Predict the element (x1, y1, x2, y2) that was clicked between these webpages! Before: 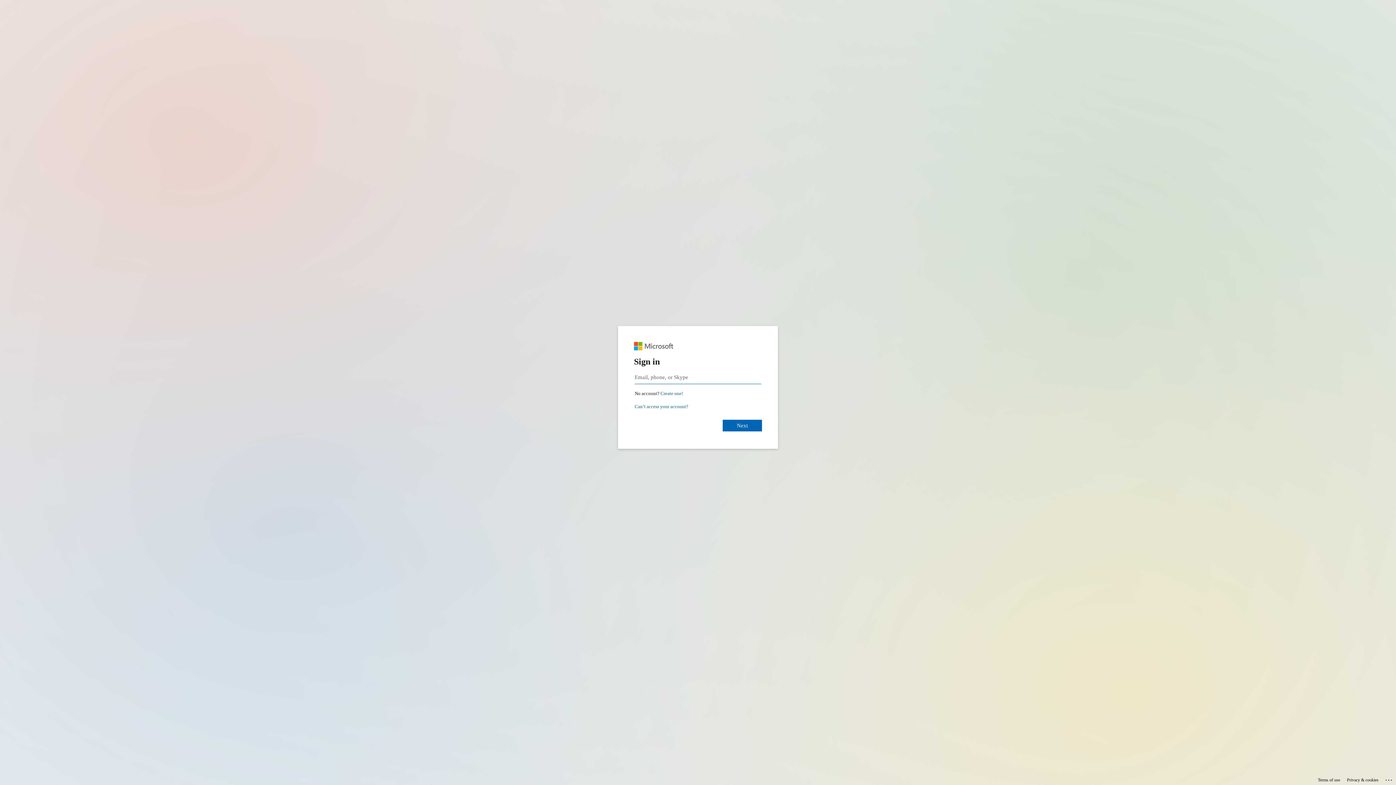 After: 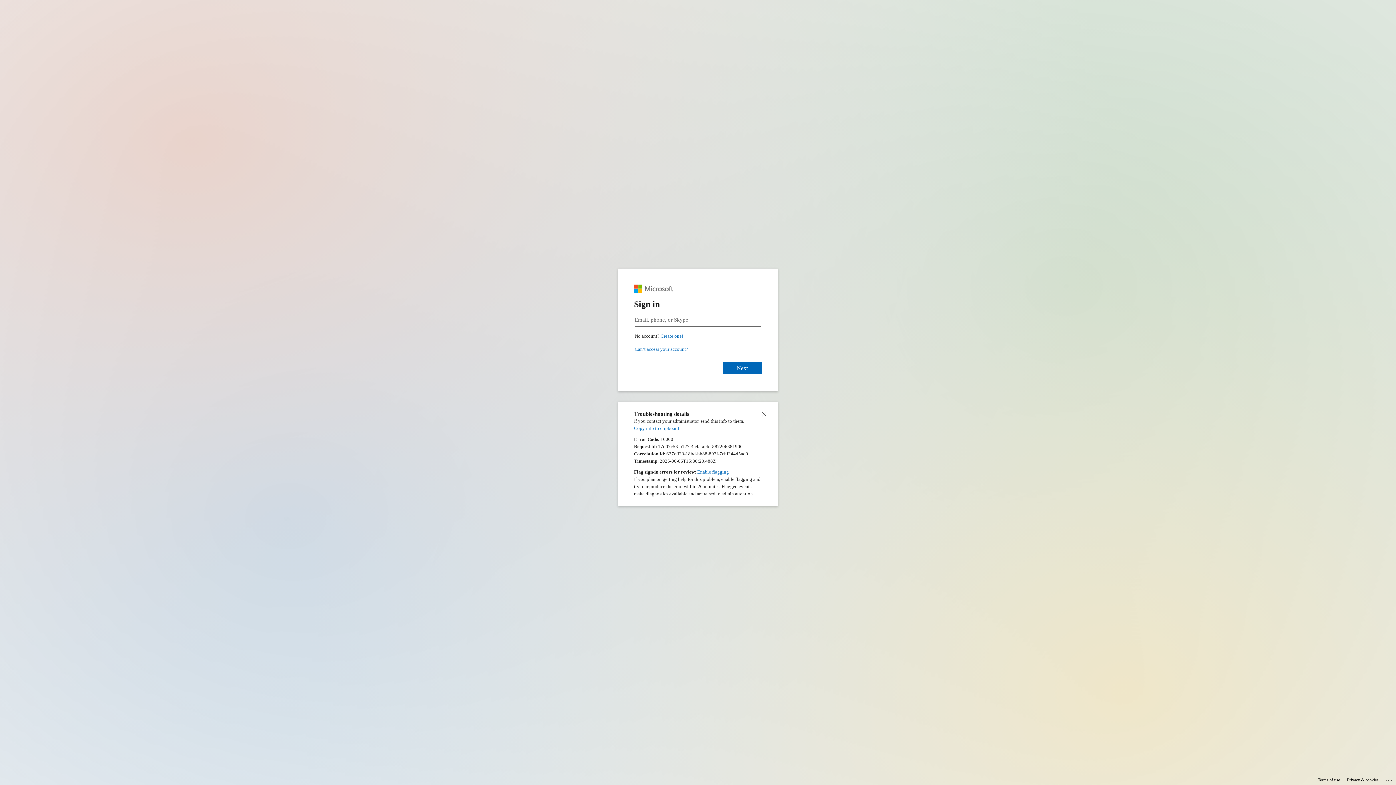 Action: label: Click here for troubleshooting information bbox: (1385, 775, 1393, 783)